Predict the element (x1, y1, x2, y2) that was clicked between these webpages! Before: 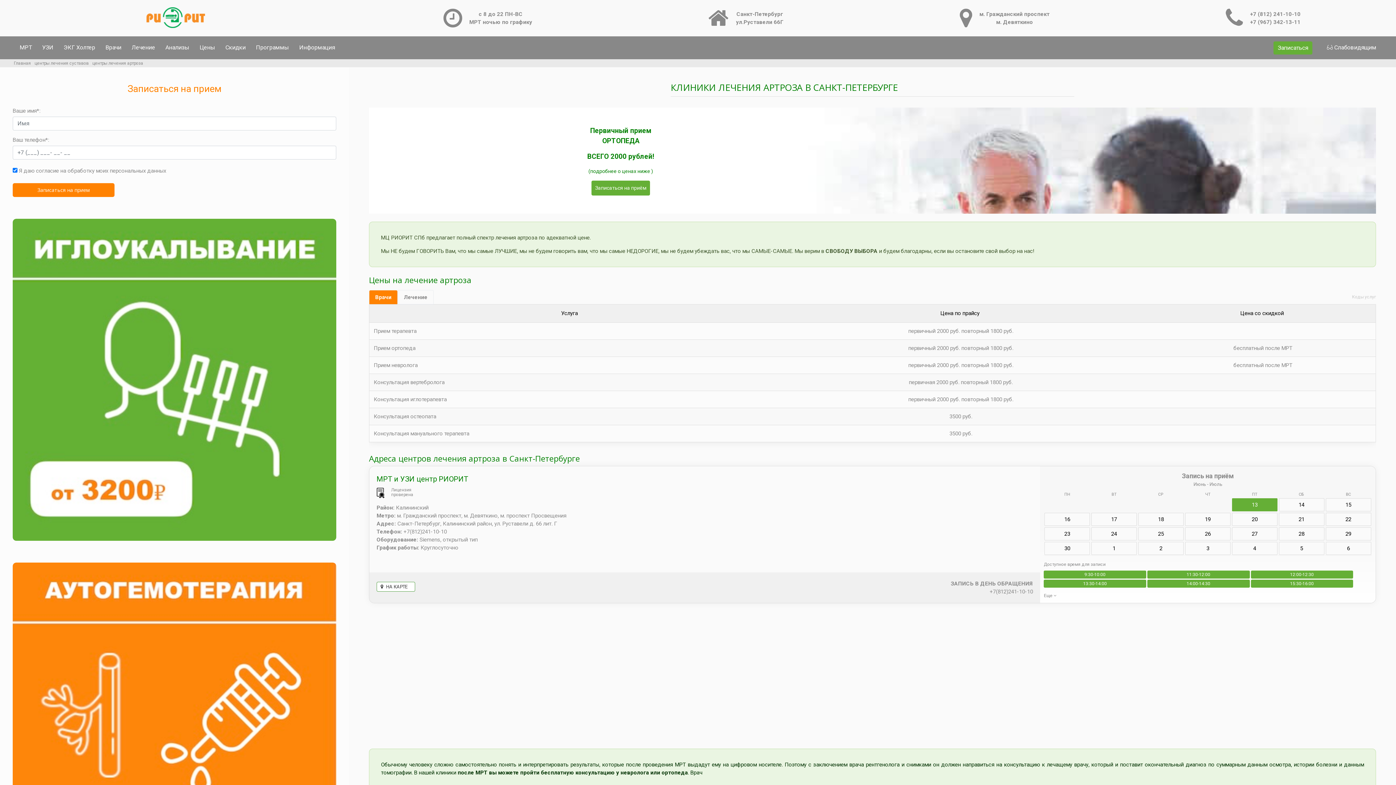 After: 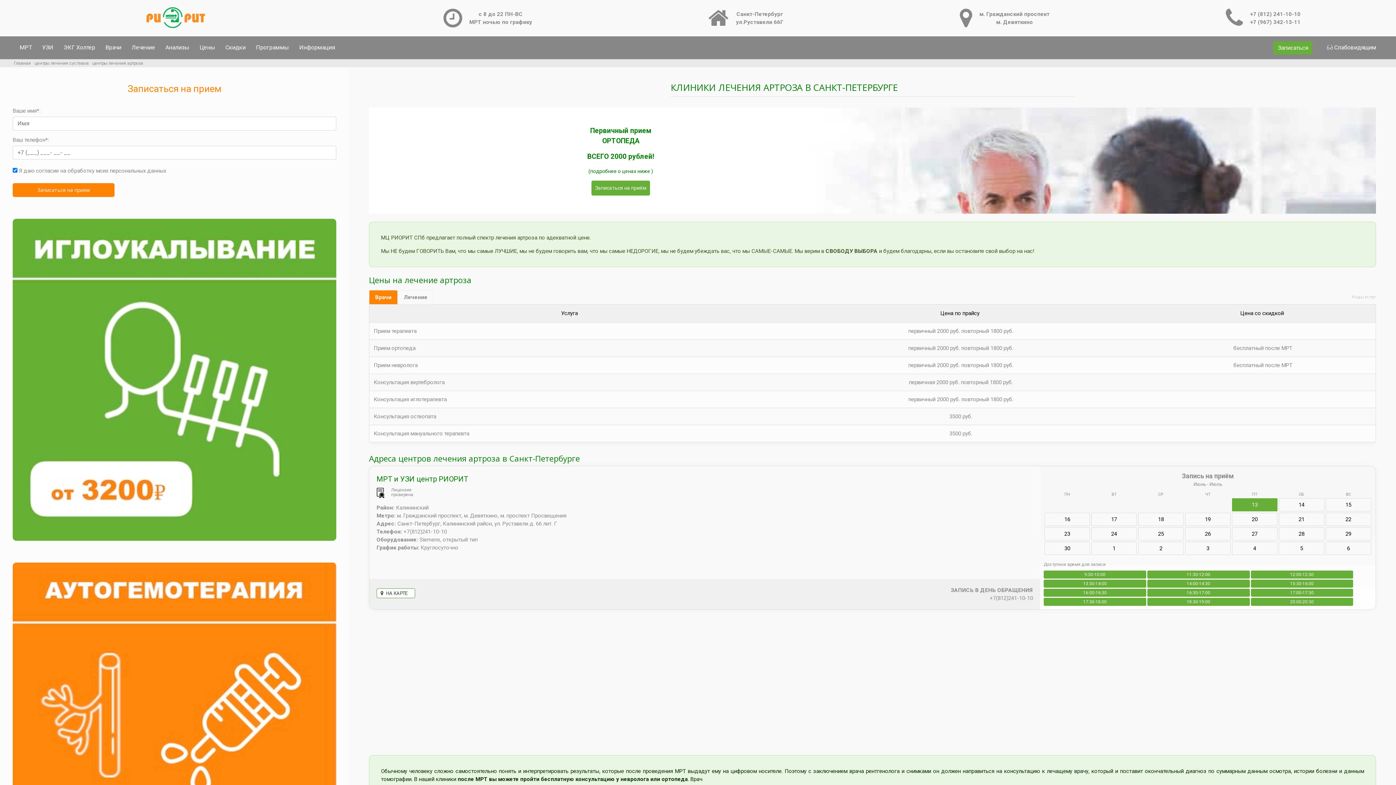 Action: bbox: (1044, 593, 1056, 598) label: Еще 